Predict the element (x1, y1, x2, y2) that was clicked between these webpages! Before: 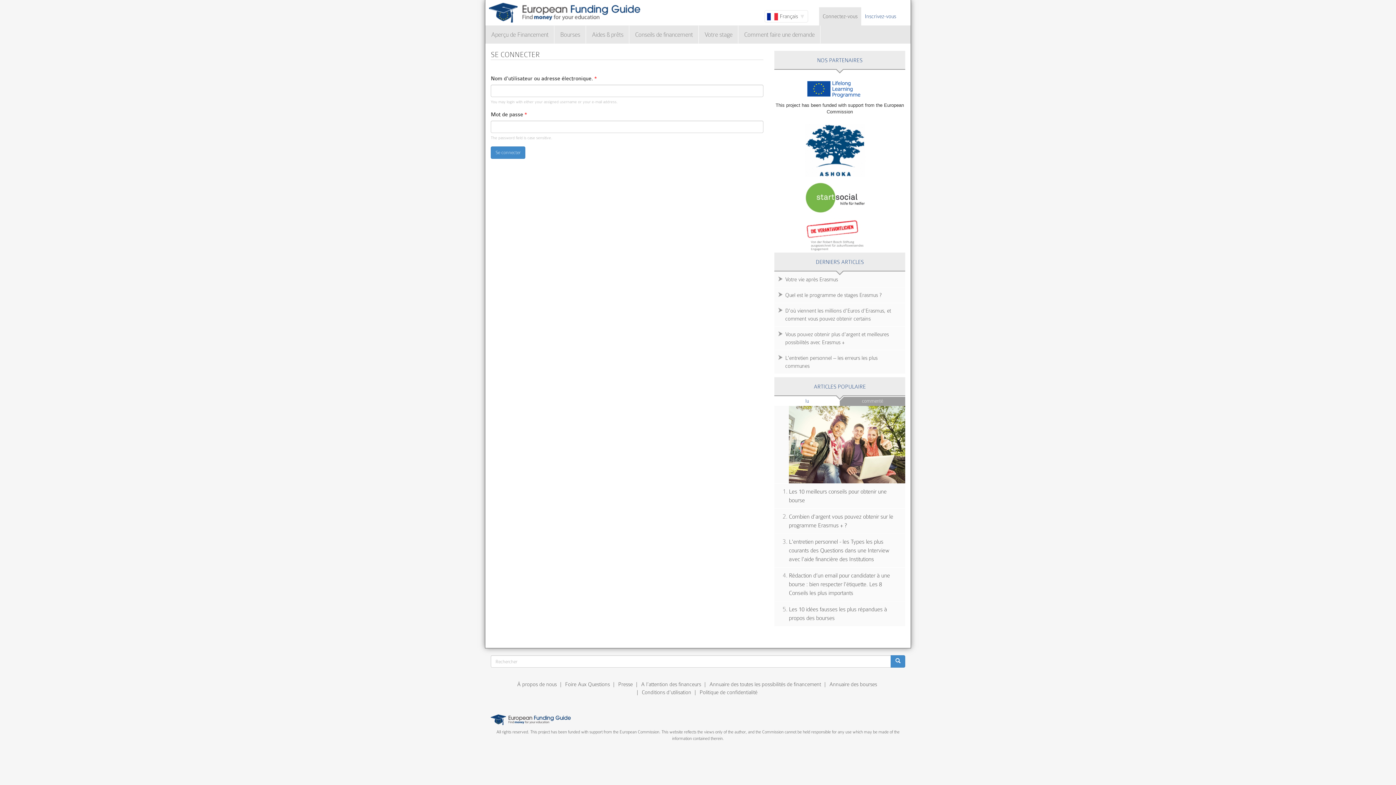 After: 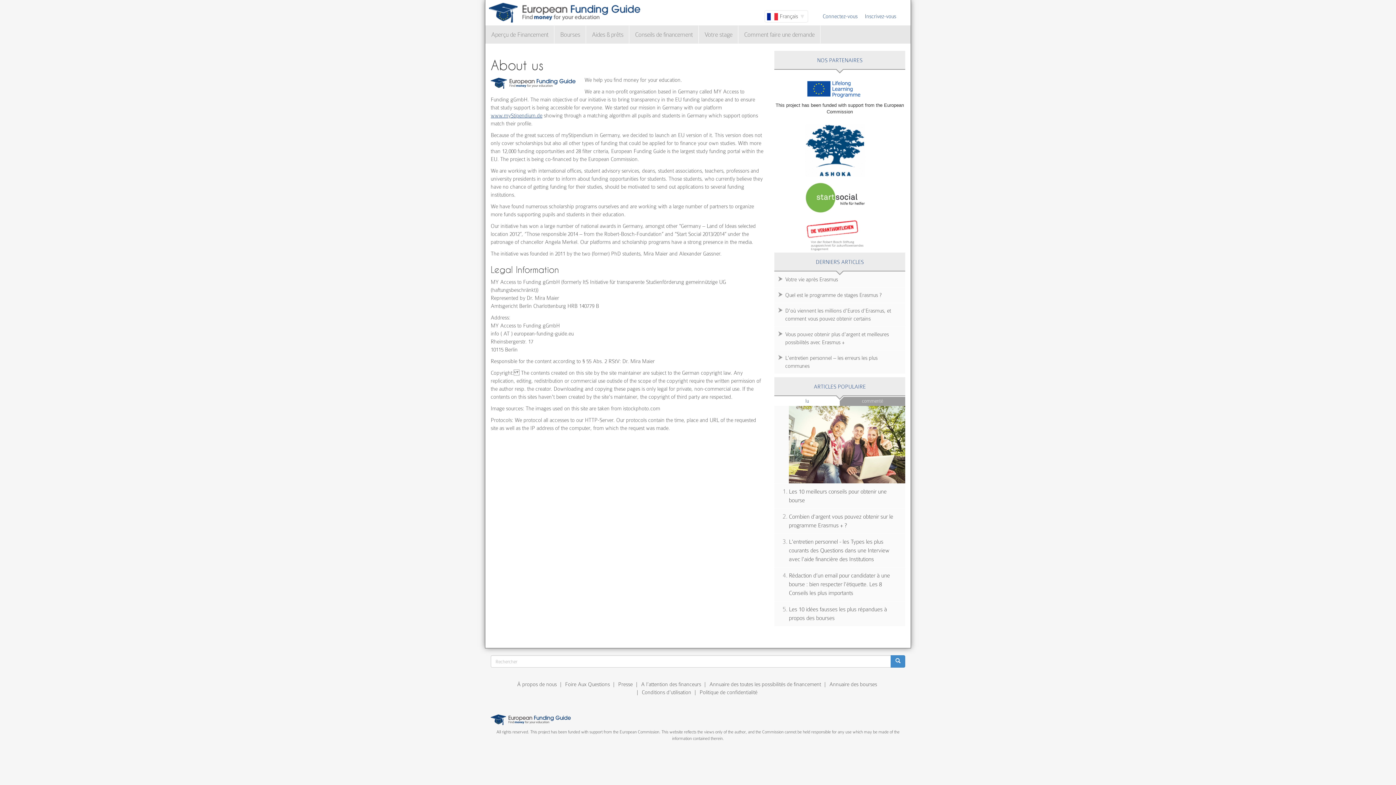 Action: bbox: (517, 681, 556, 687) label: À propos de nous